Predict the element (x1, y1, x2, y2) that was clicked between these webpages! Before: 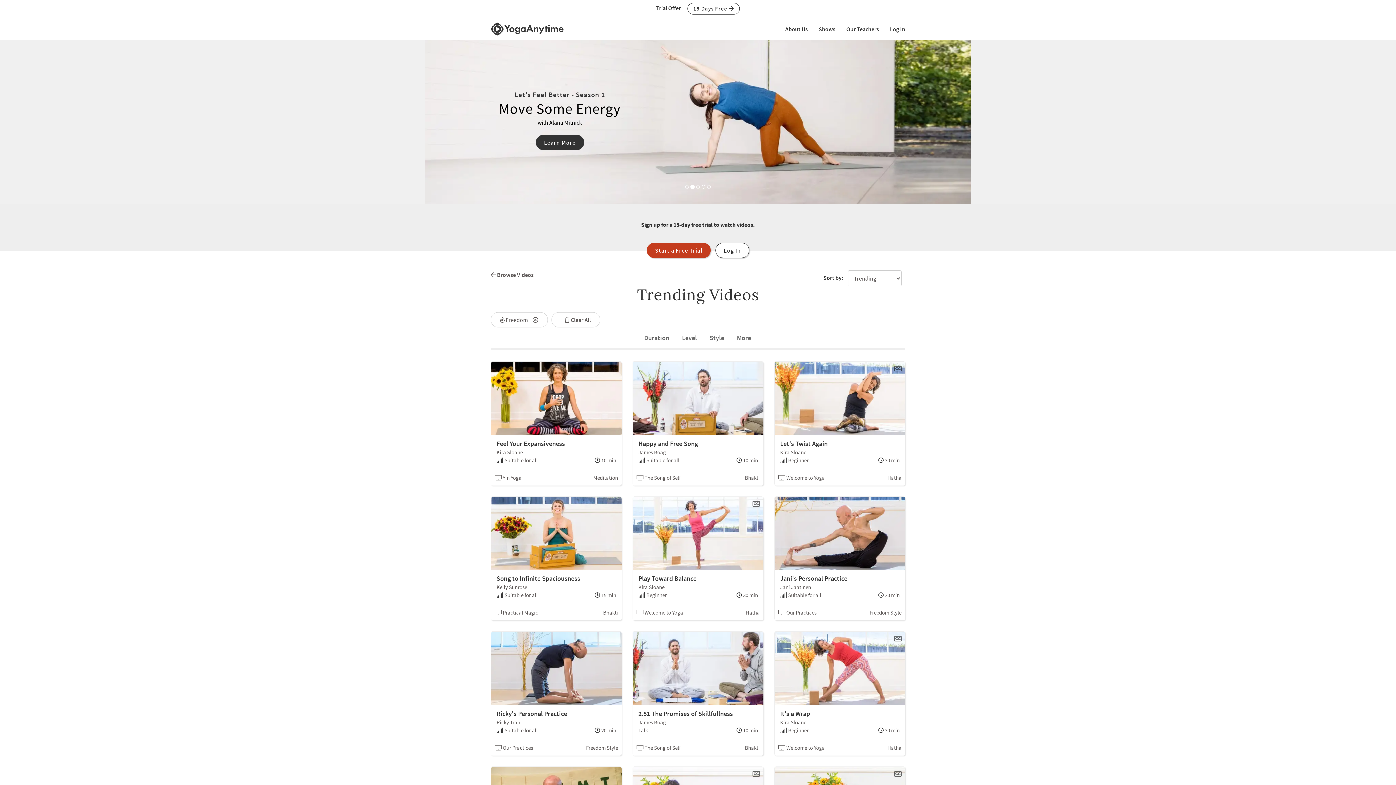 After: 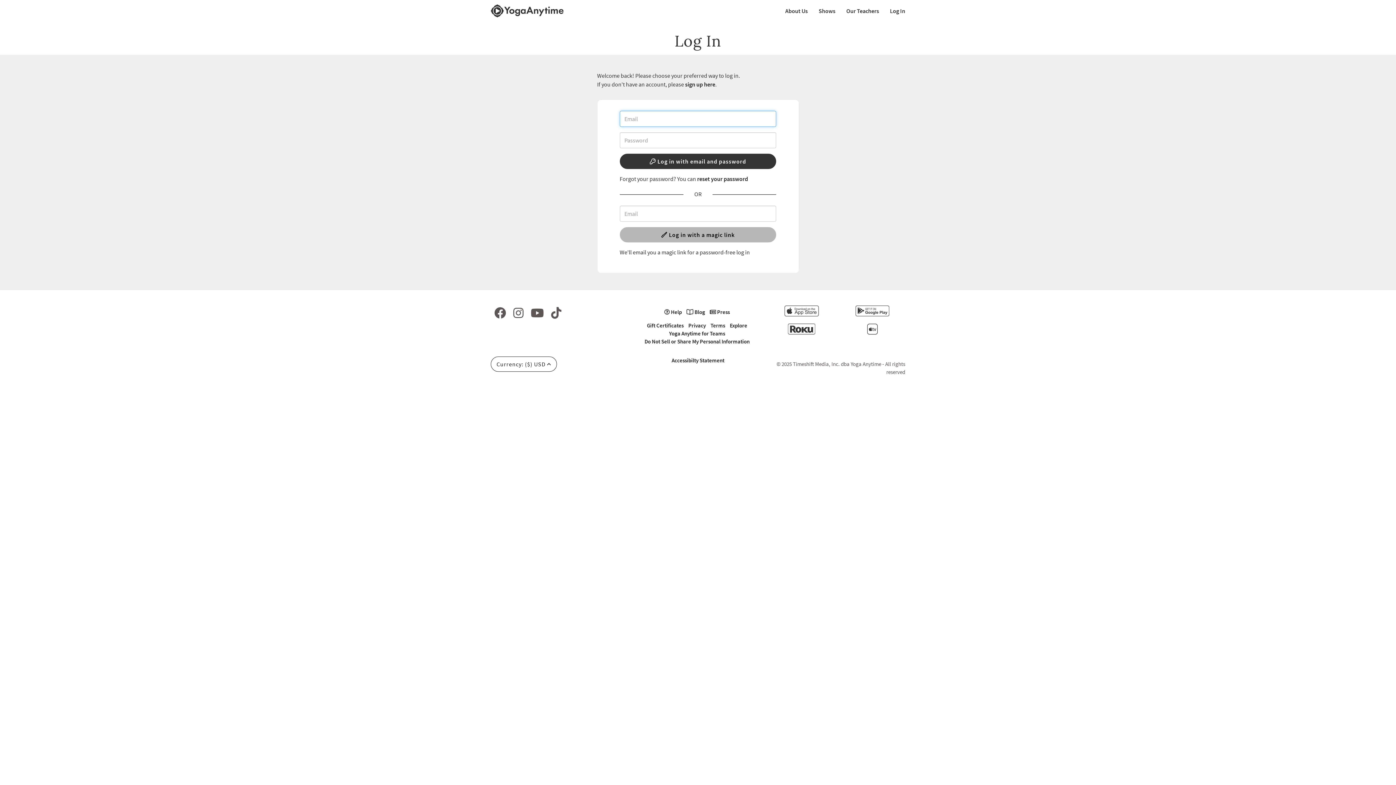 Action: label: Log In bbox: (884, 18, 910, 40)